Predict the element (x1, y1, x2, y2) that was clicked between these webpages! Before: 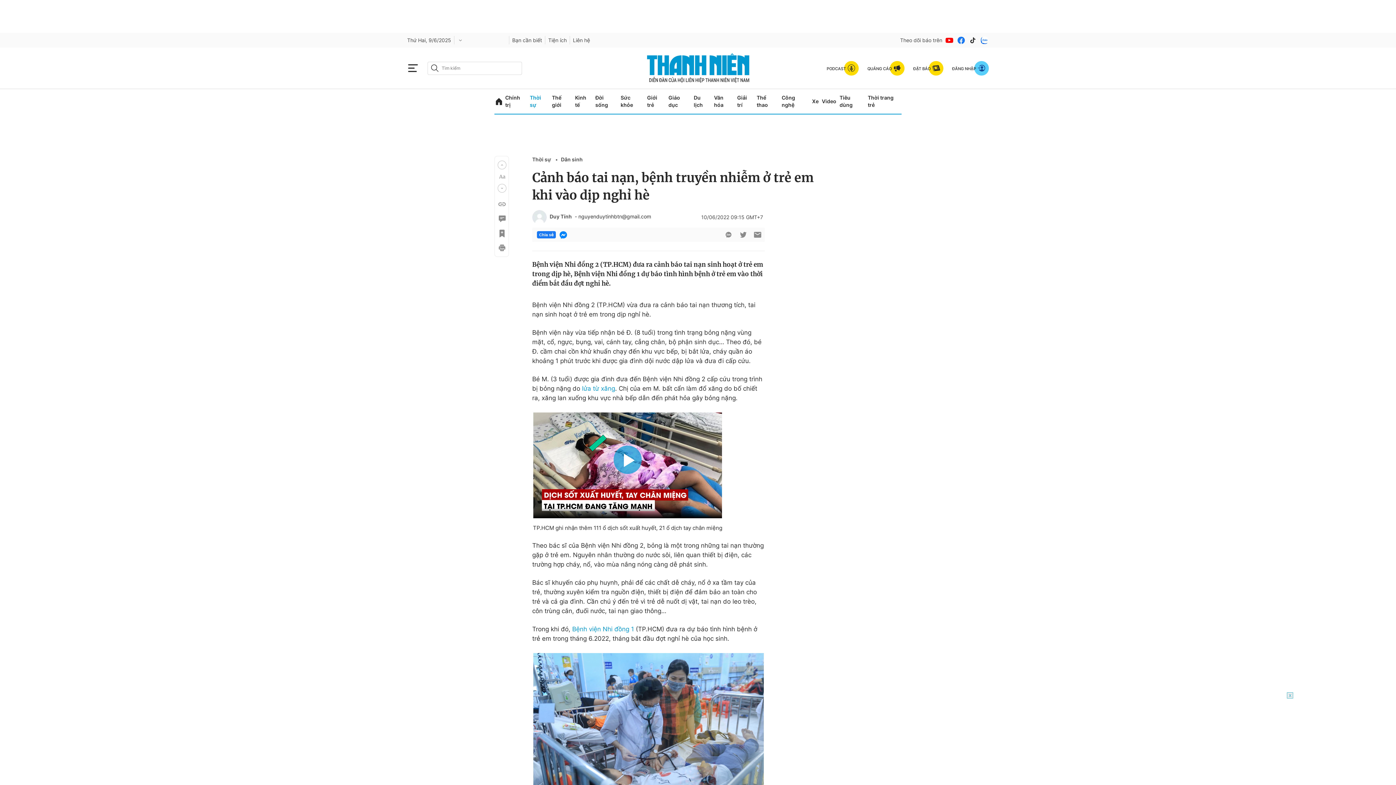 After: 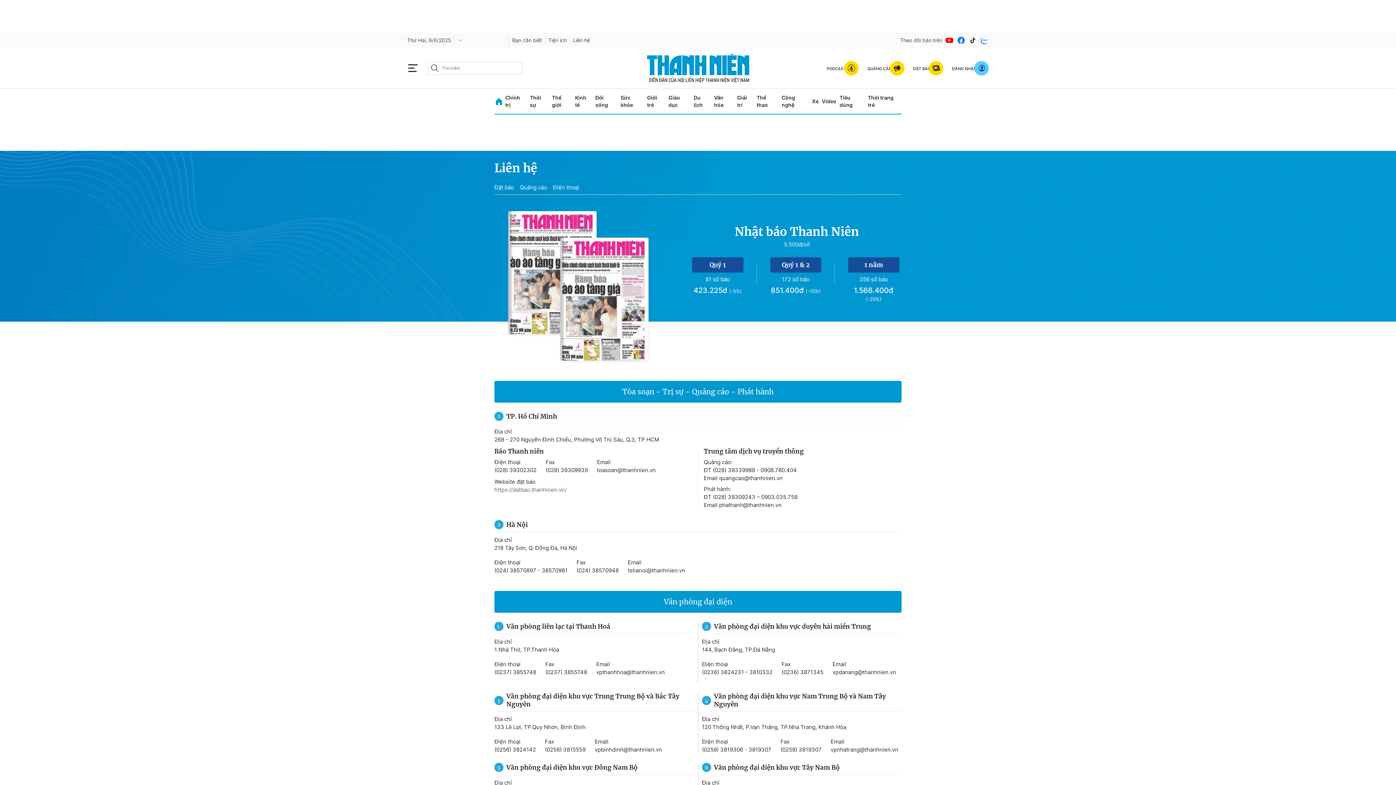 Action: bbox: (573, 36, 590, 44) label: Liên hệ